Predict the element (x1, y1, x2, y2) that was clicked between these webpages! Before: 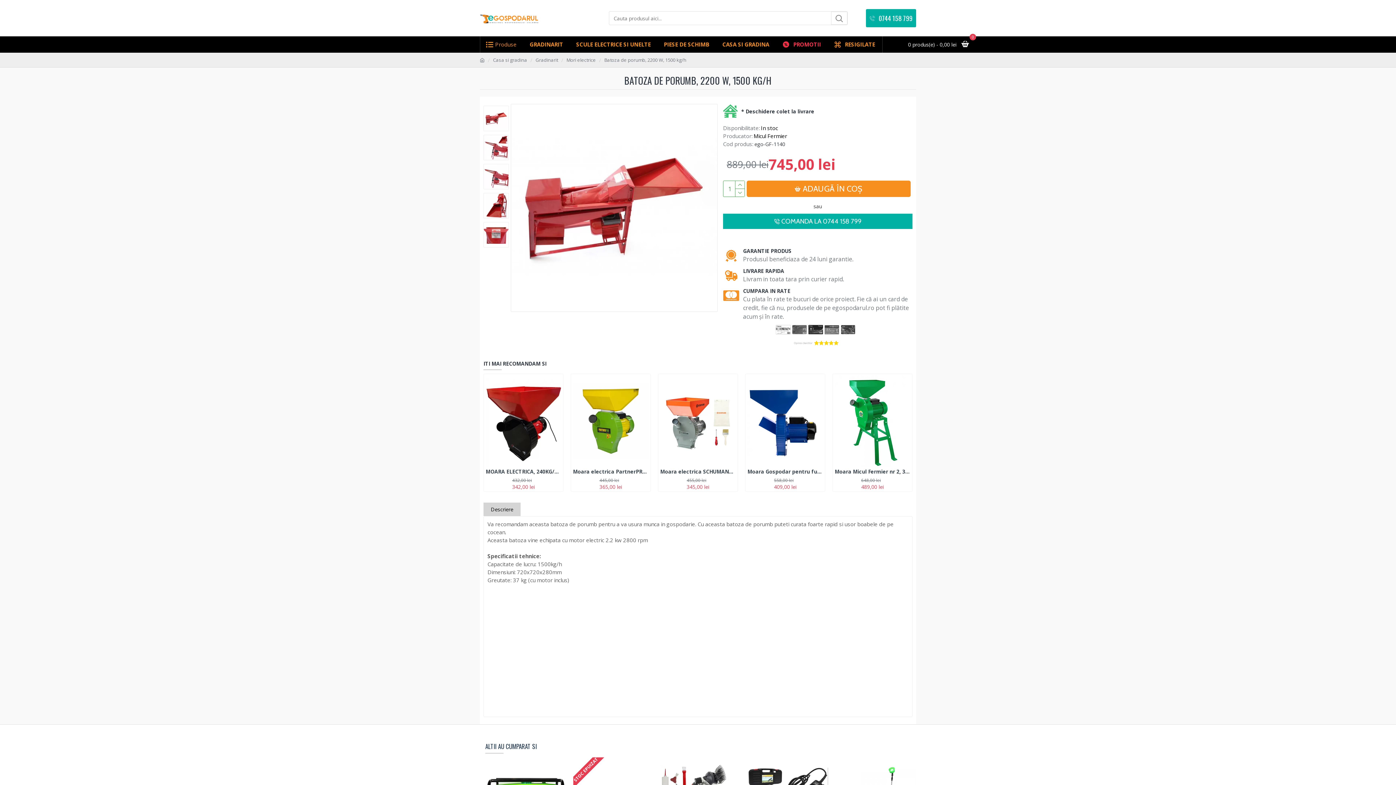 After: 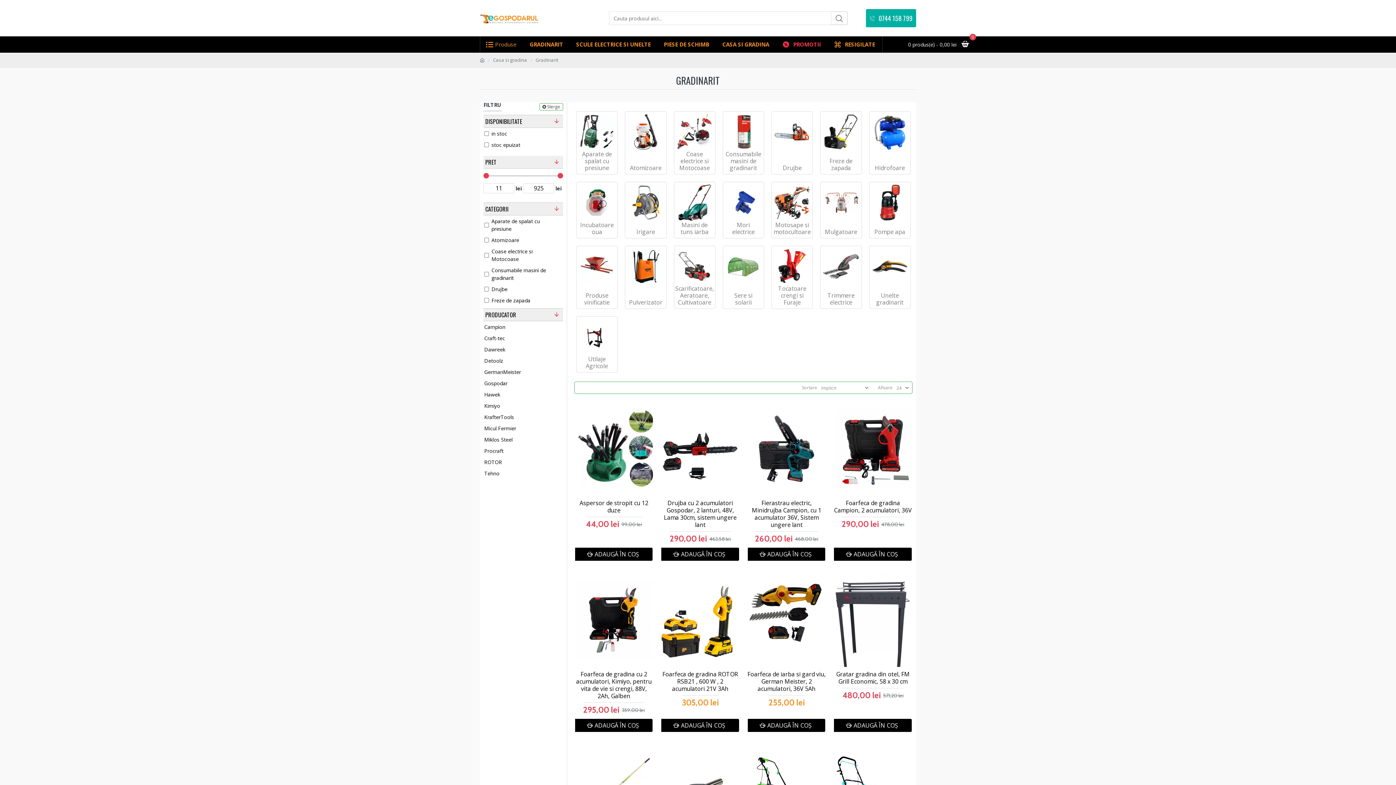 Action: bbox: (535, 56, 558, 63) label: Gradinarit